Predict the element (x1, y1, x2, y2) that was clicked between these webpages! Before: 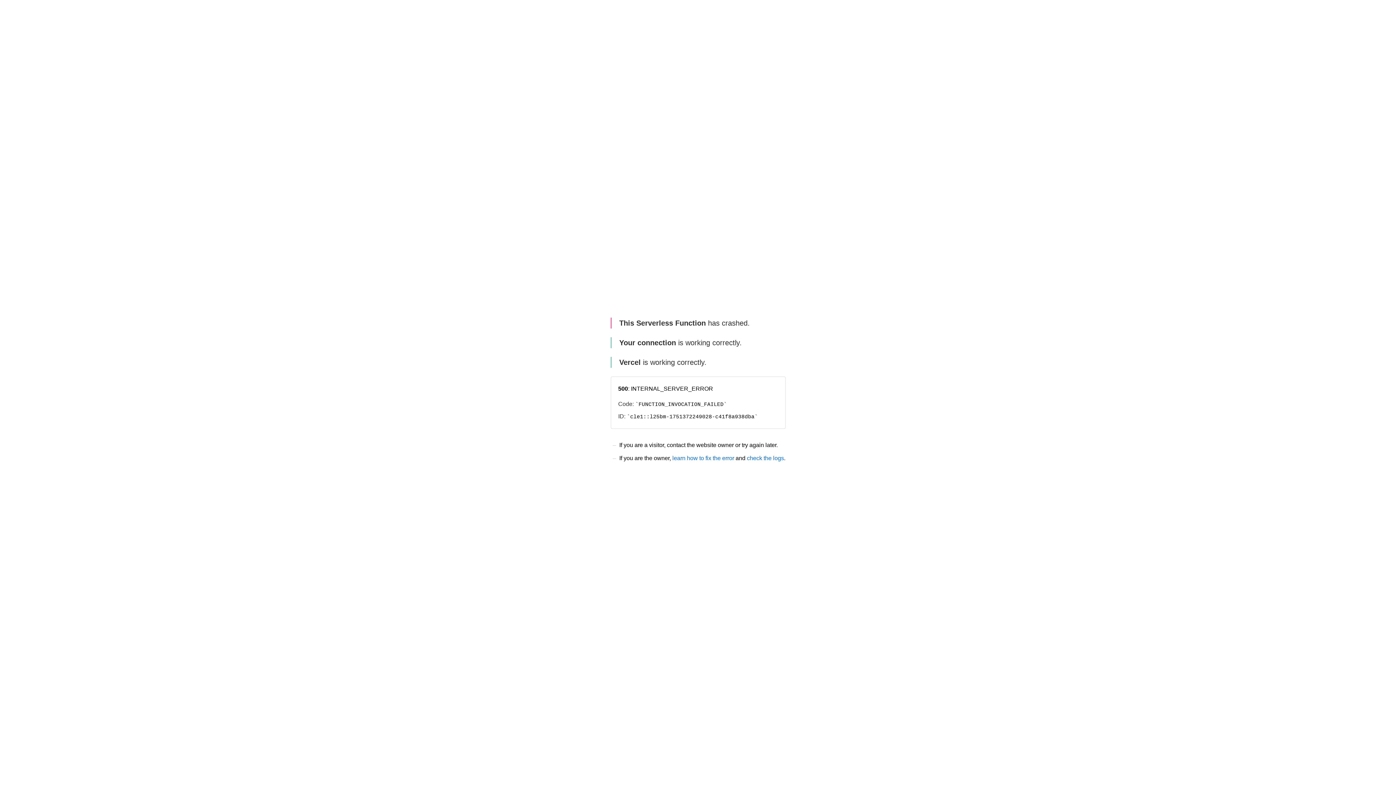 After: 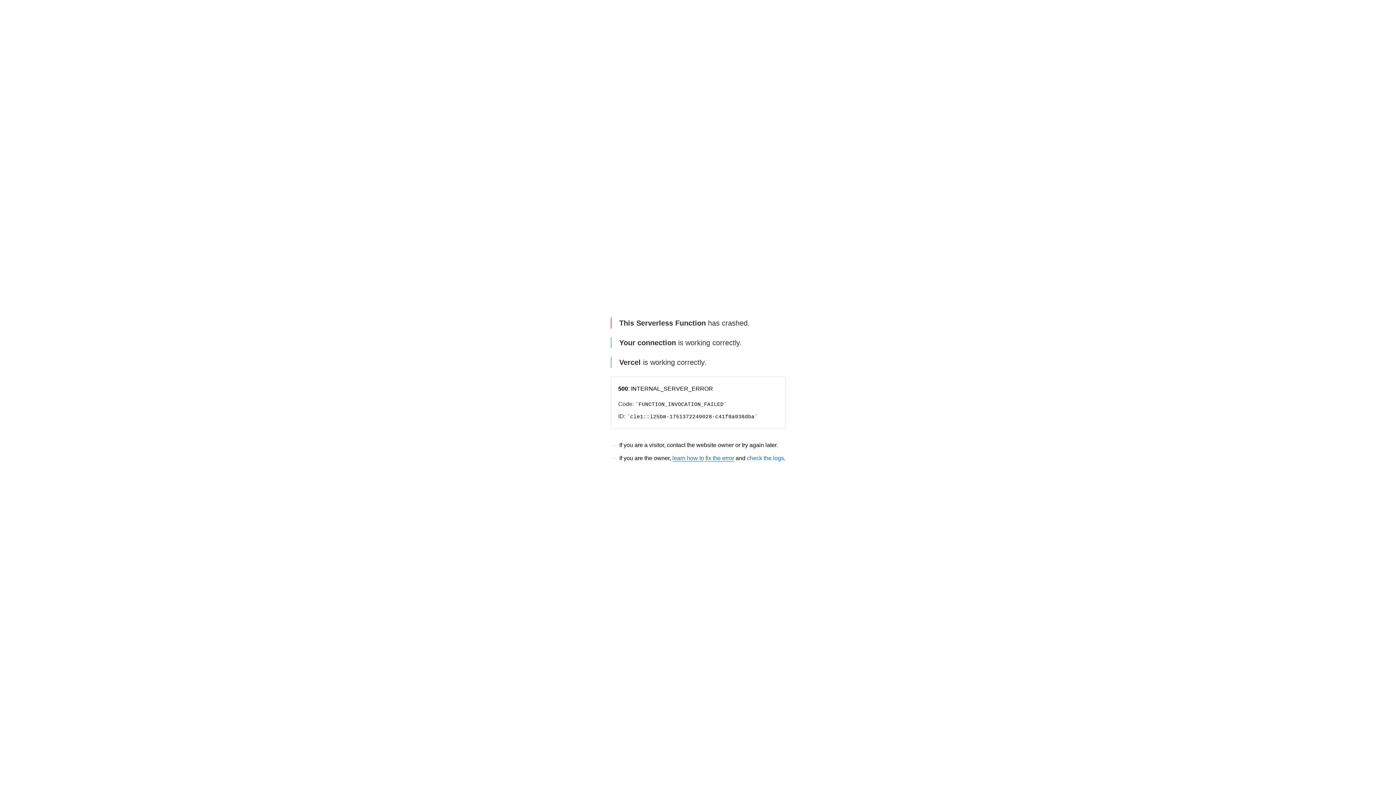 Action: label: learn how to fix the error bbox: (672, 455, 734, 461)